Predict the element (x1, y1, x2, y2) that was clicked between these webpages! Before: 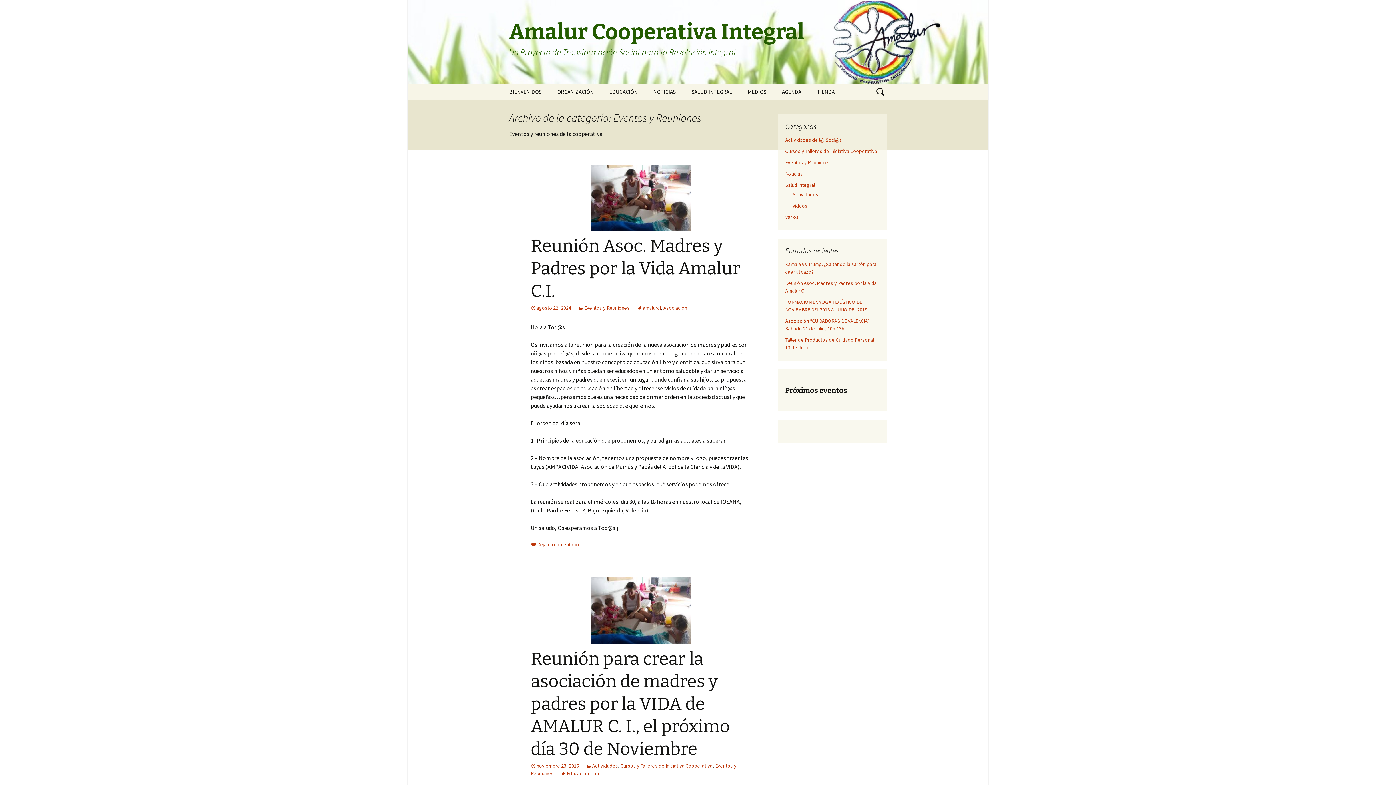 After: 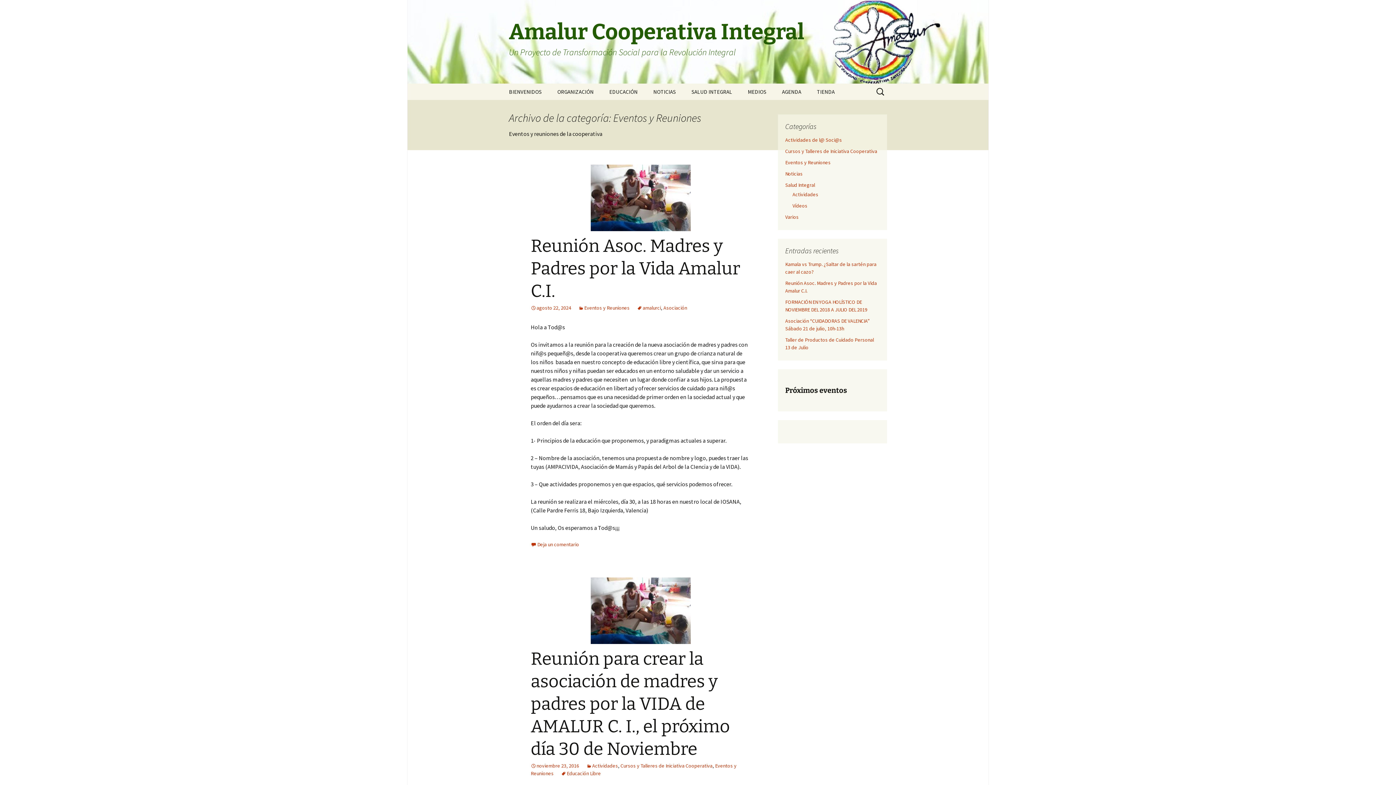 Action: bbox: (785, 159, 830, 165) label: Eventos y Reuniones